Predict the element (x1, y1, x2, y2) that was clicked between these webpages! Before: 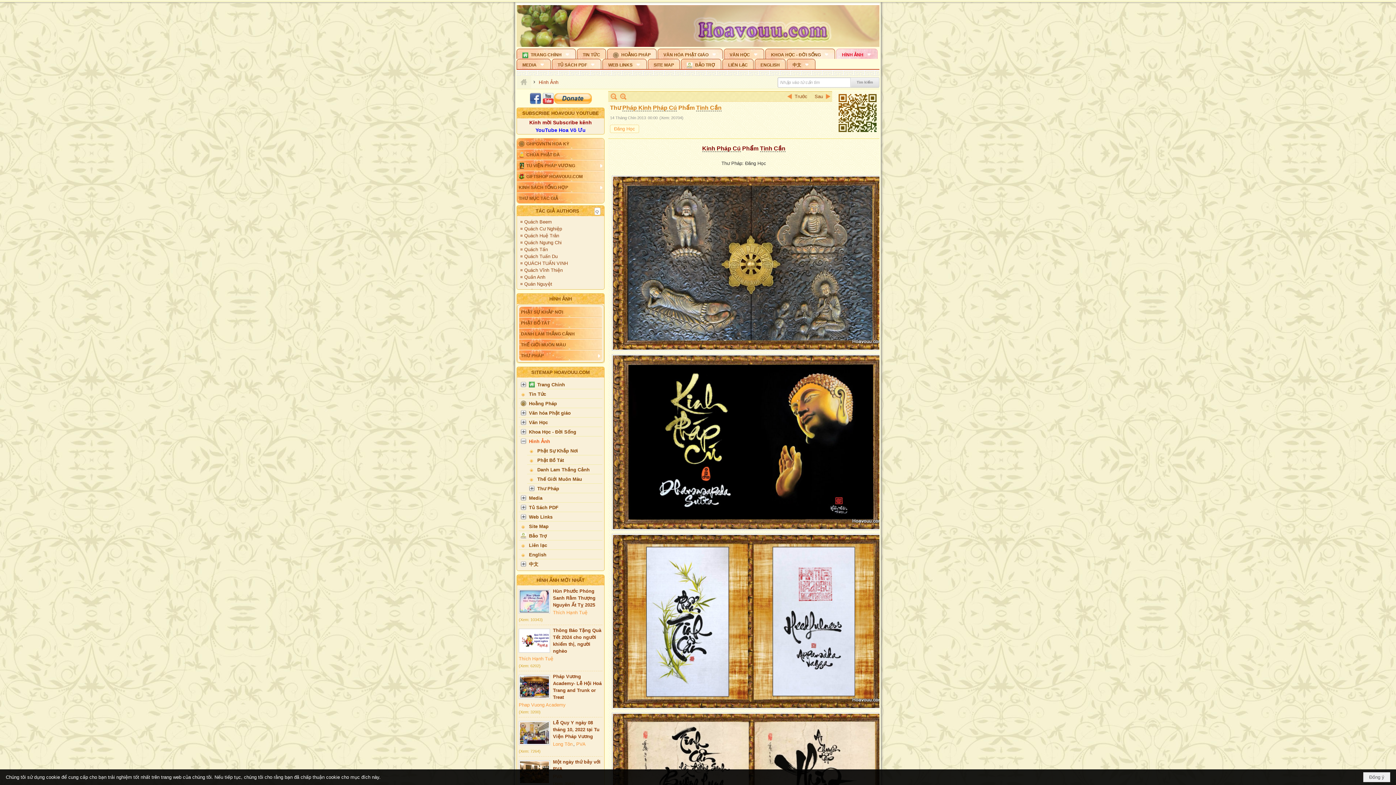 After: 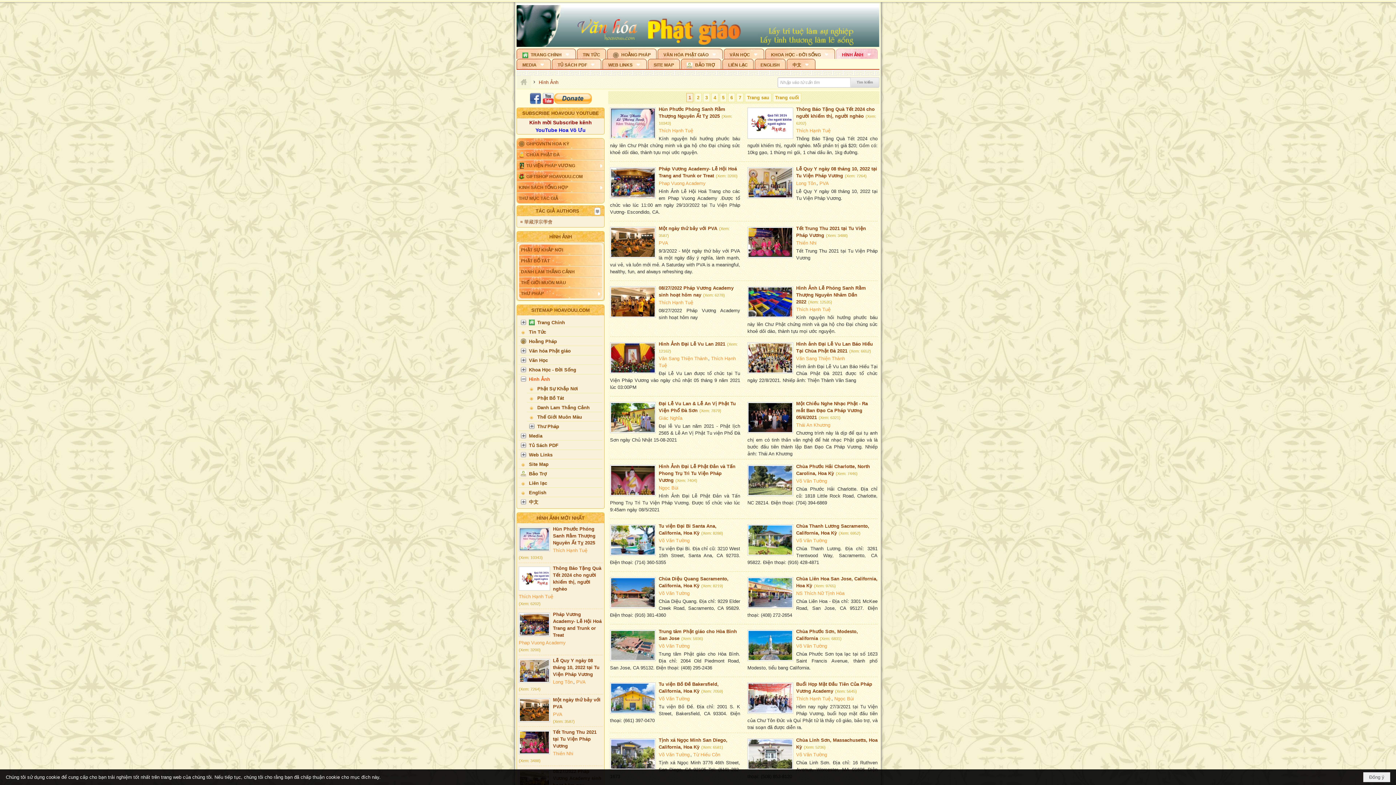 Action: bbox: (518, 436, 602, 445) label: Hình Ảnh